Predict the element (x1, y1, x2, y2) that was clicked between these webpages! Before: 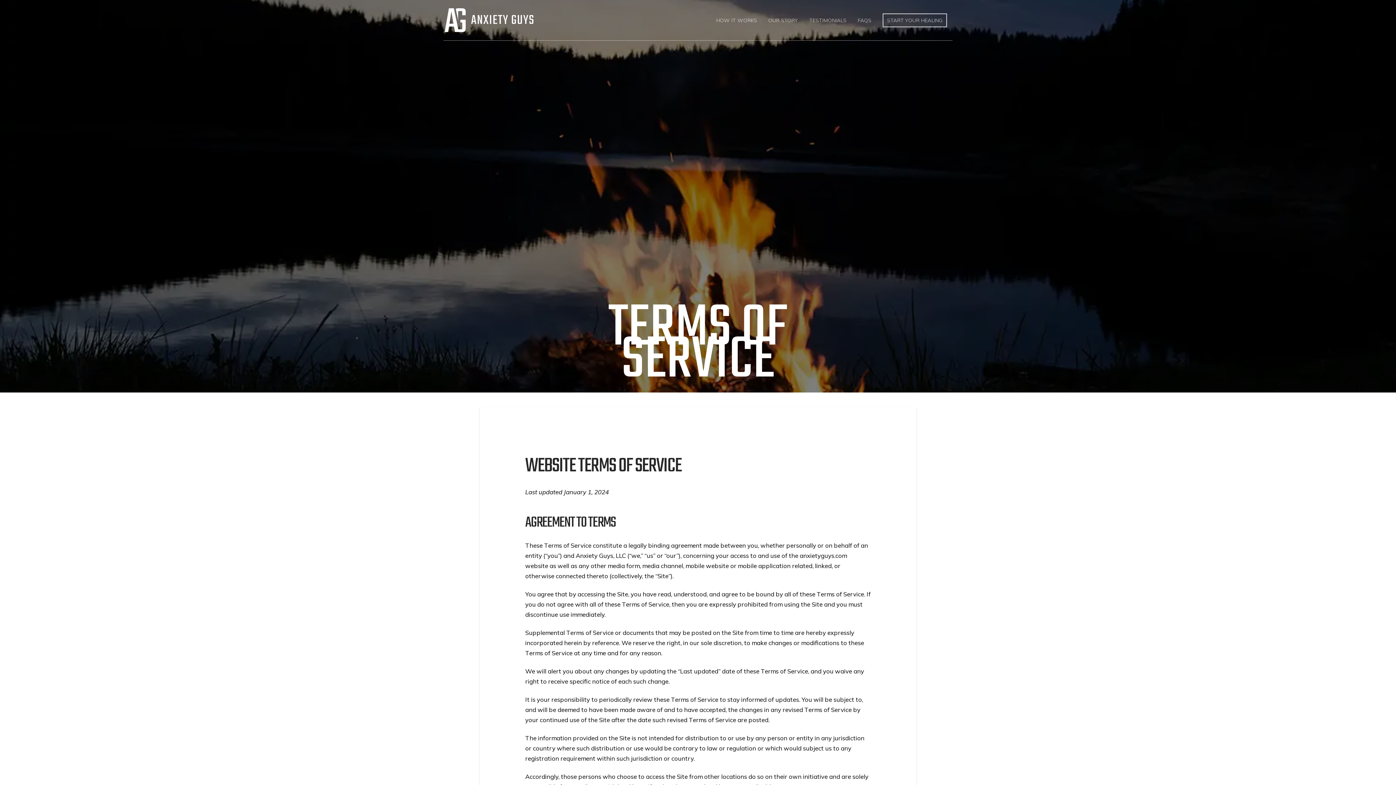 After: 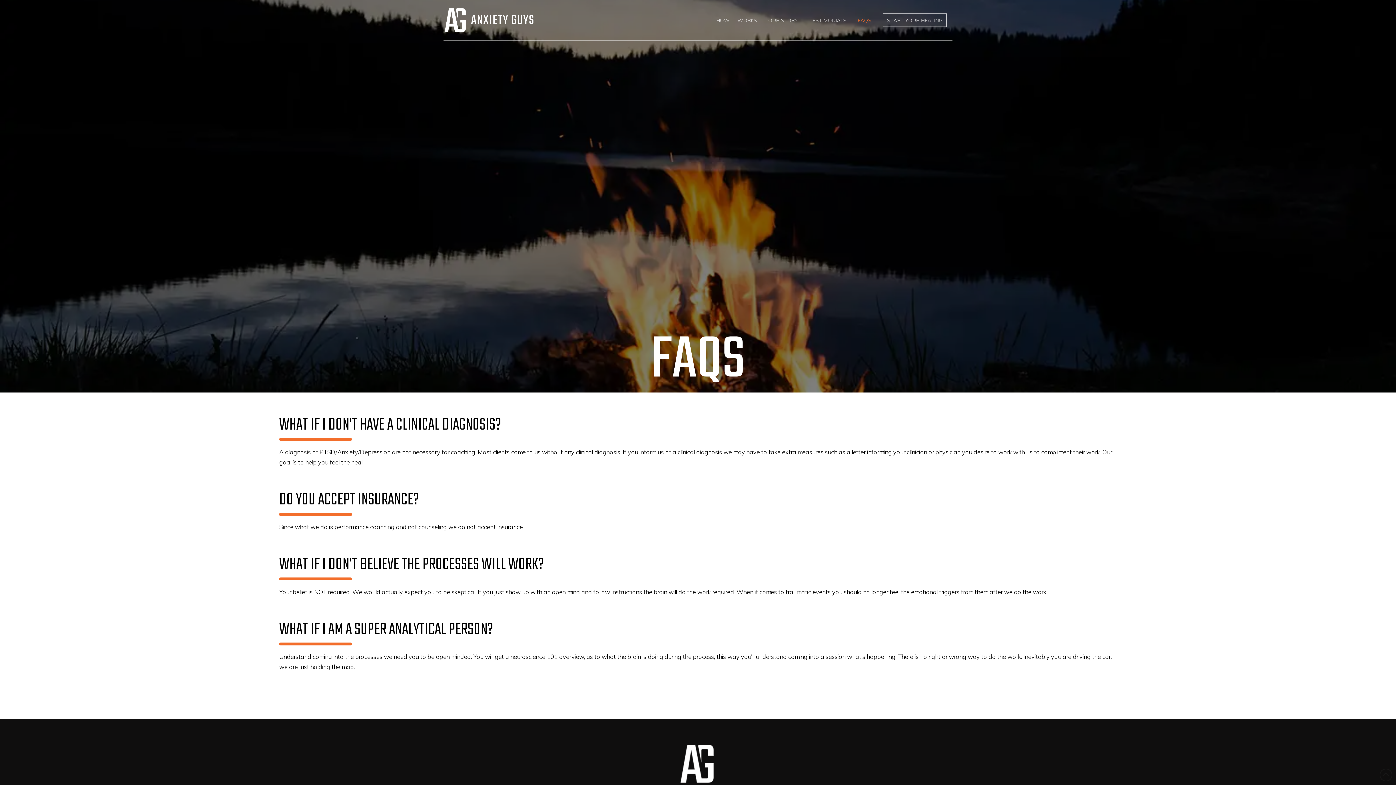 Action: bbox: (852, 11, 877, 29) label: FAQS